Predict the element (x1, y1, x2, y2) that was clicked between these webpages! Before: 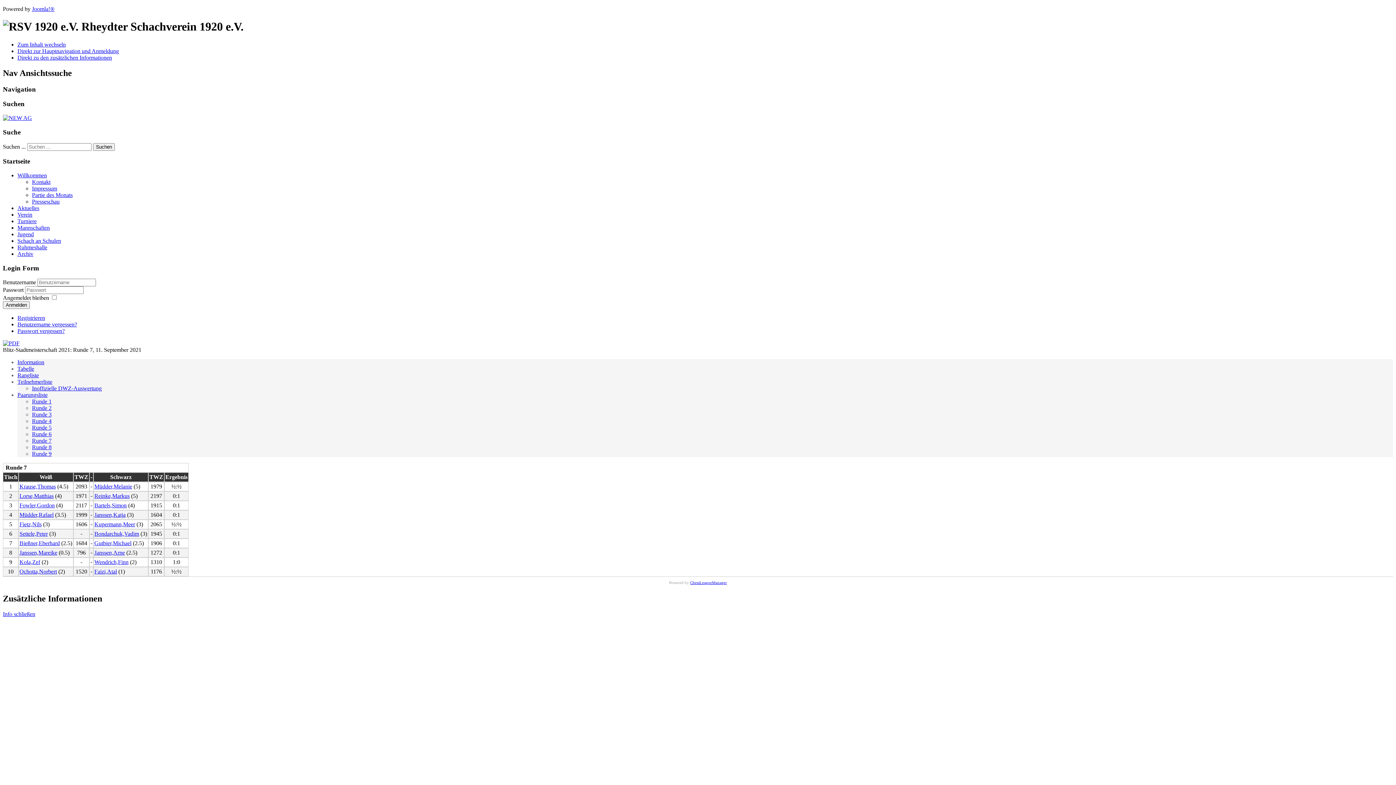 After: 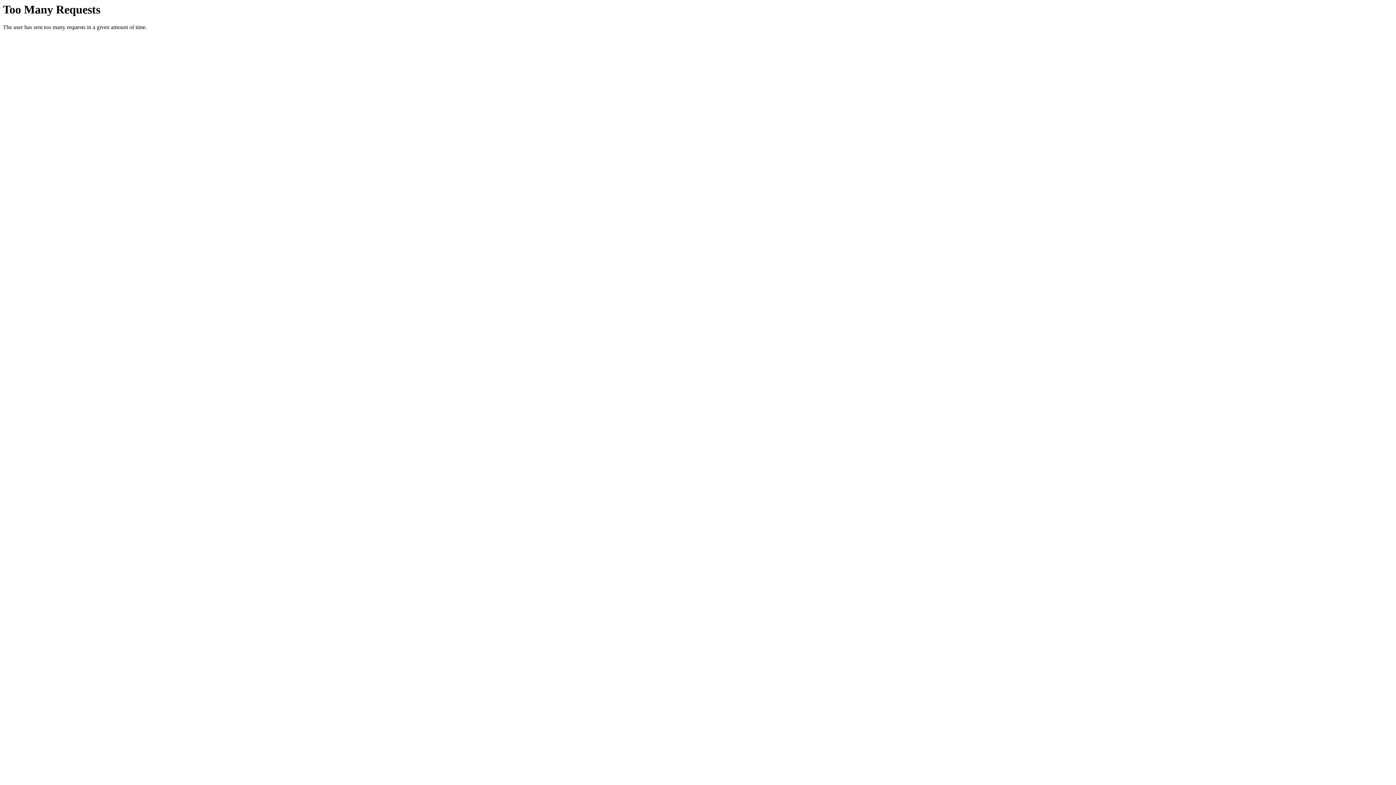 Action: bbox: (94, 559, 128, 565) label: Wendrich,Finn